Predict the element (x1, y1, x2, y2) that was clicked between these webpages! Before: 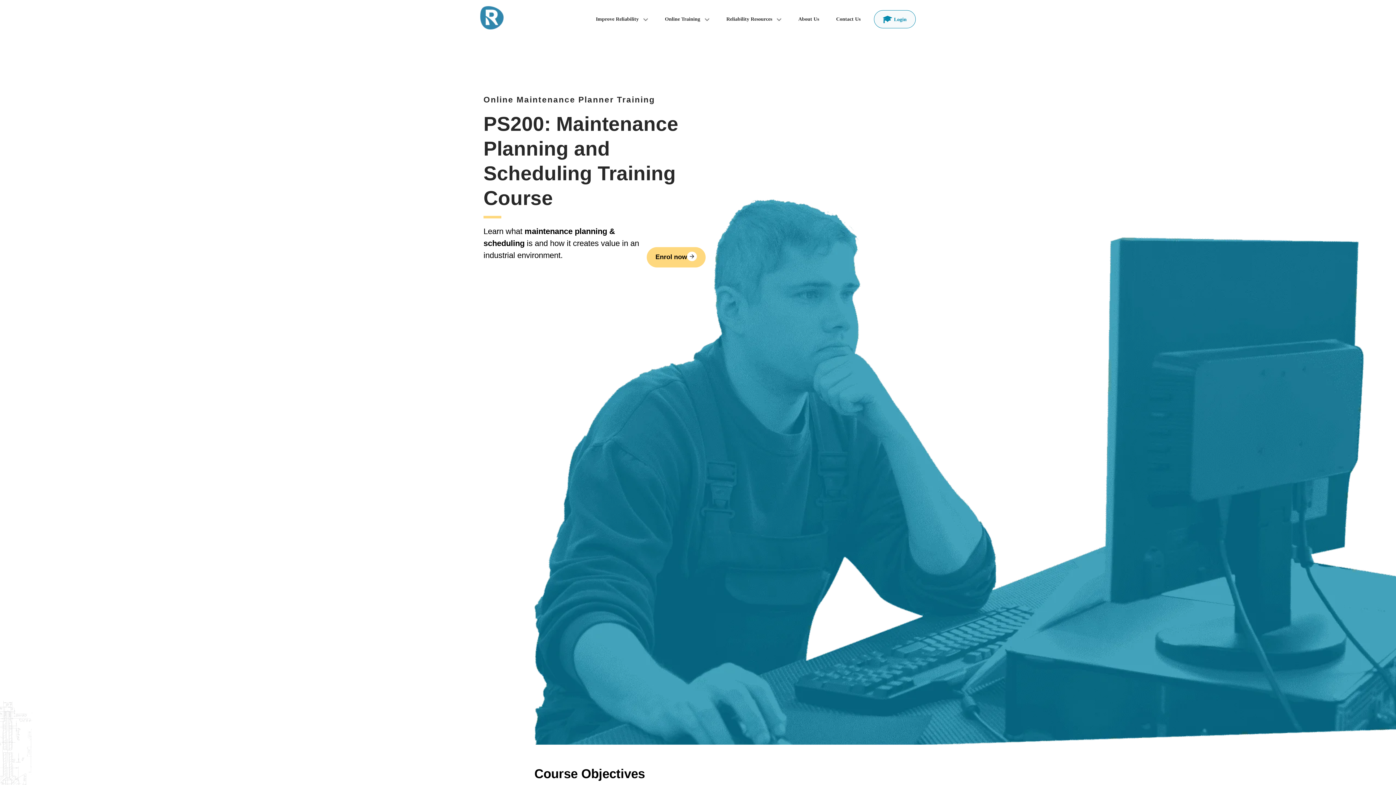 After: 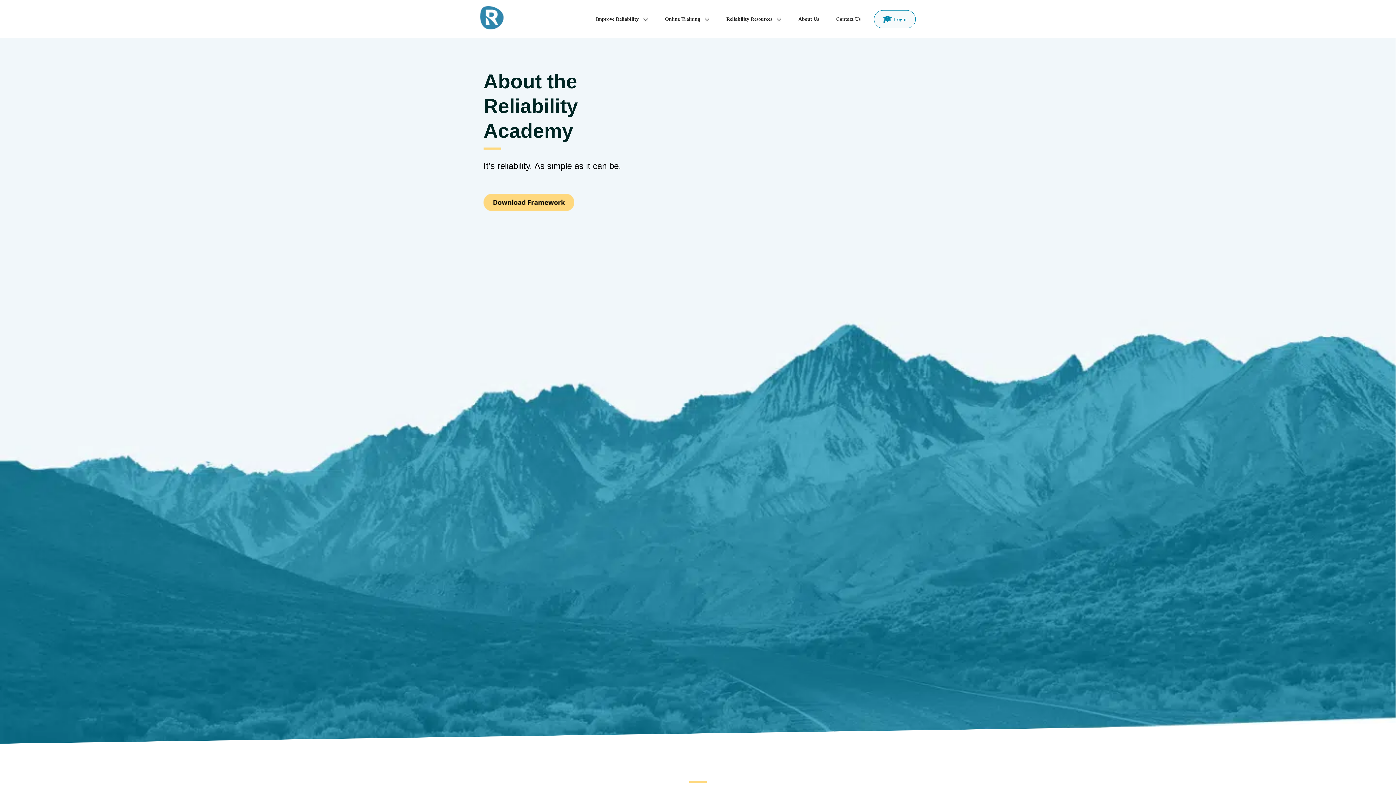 Action: label: About Us bbox: (794, 11, 822, 26)